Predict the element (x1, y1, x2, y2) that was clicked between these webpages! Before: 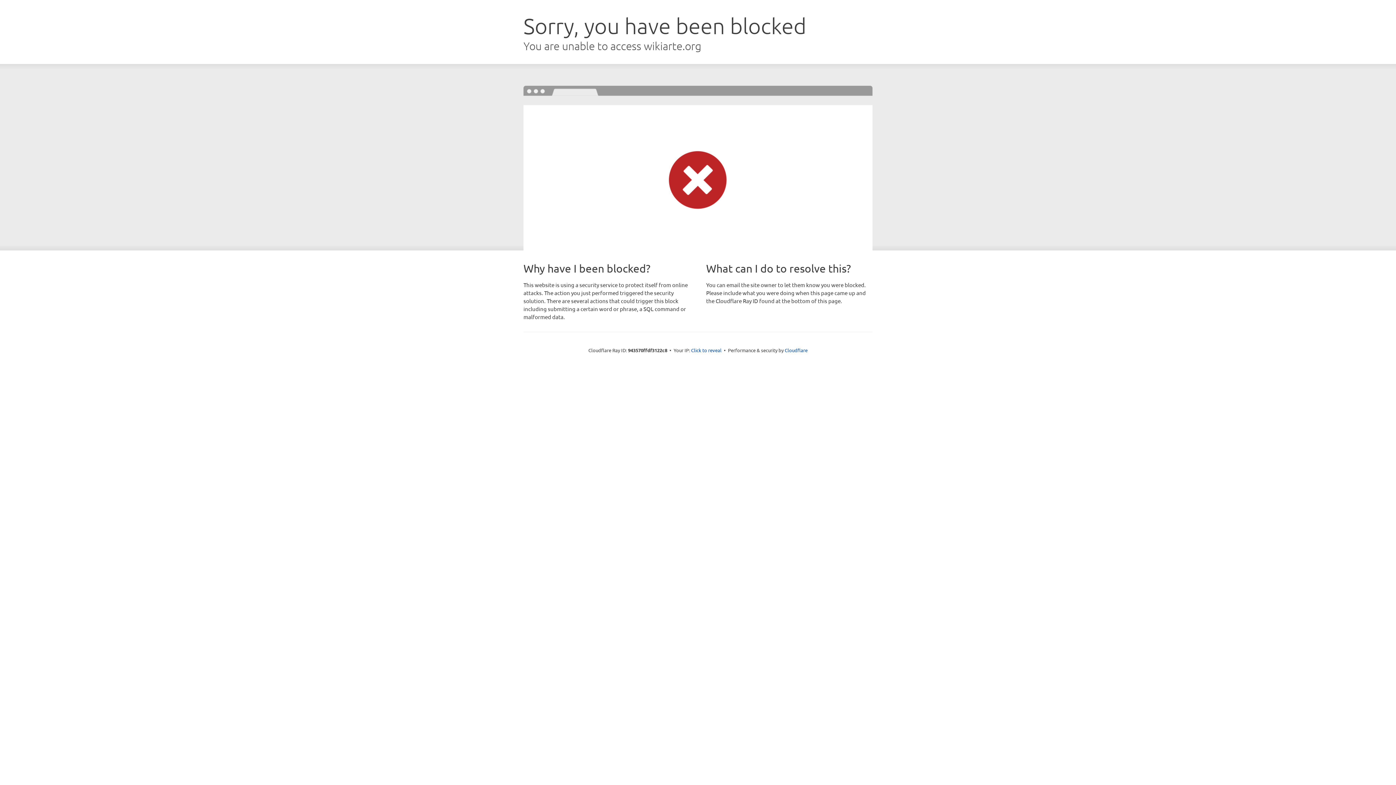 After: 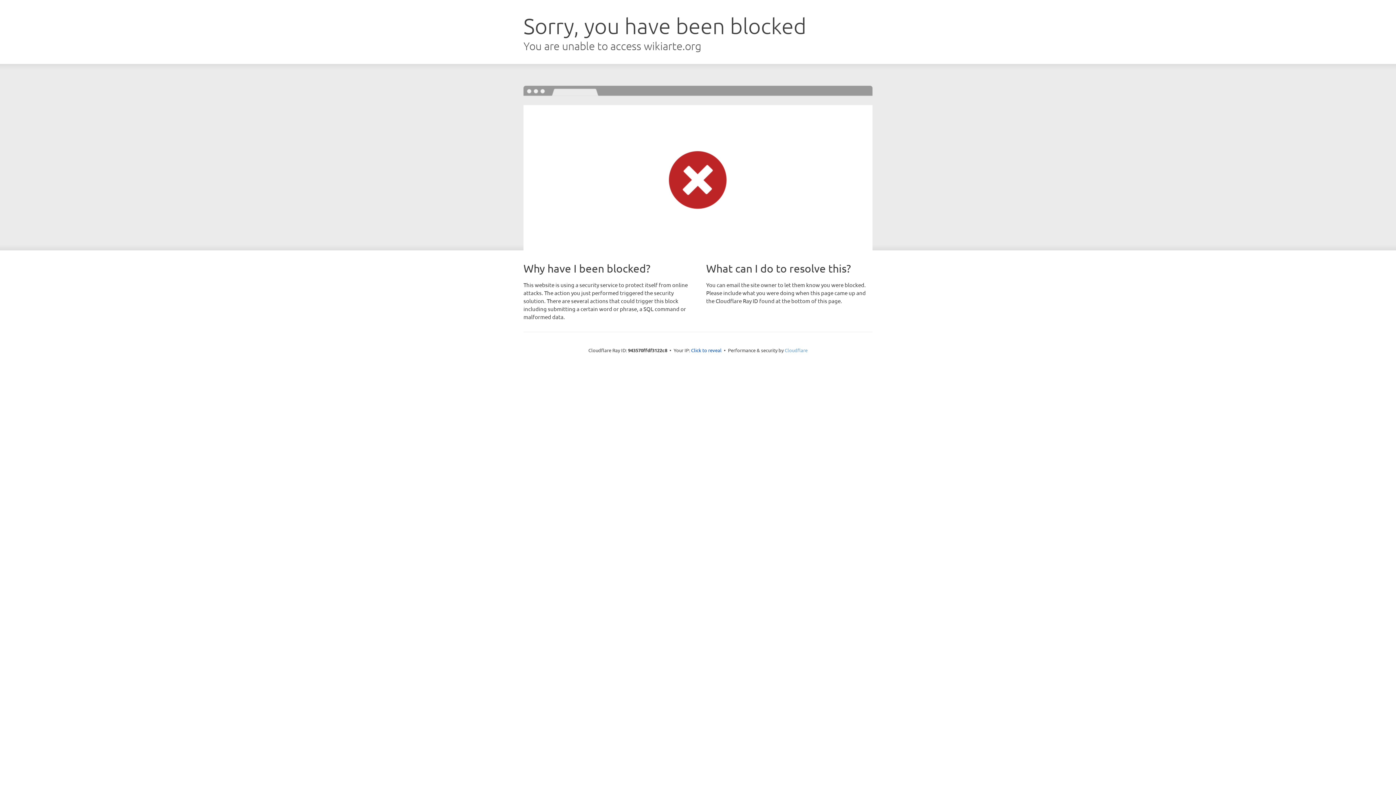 Action: label: Cloudflare bbox: (784, 347, 807, 353)